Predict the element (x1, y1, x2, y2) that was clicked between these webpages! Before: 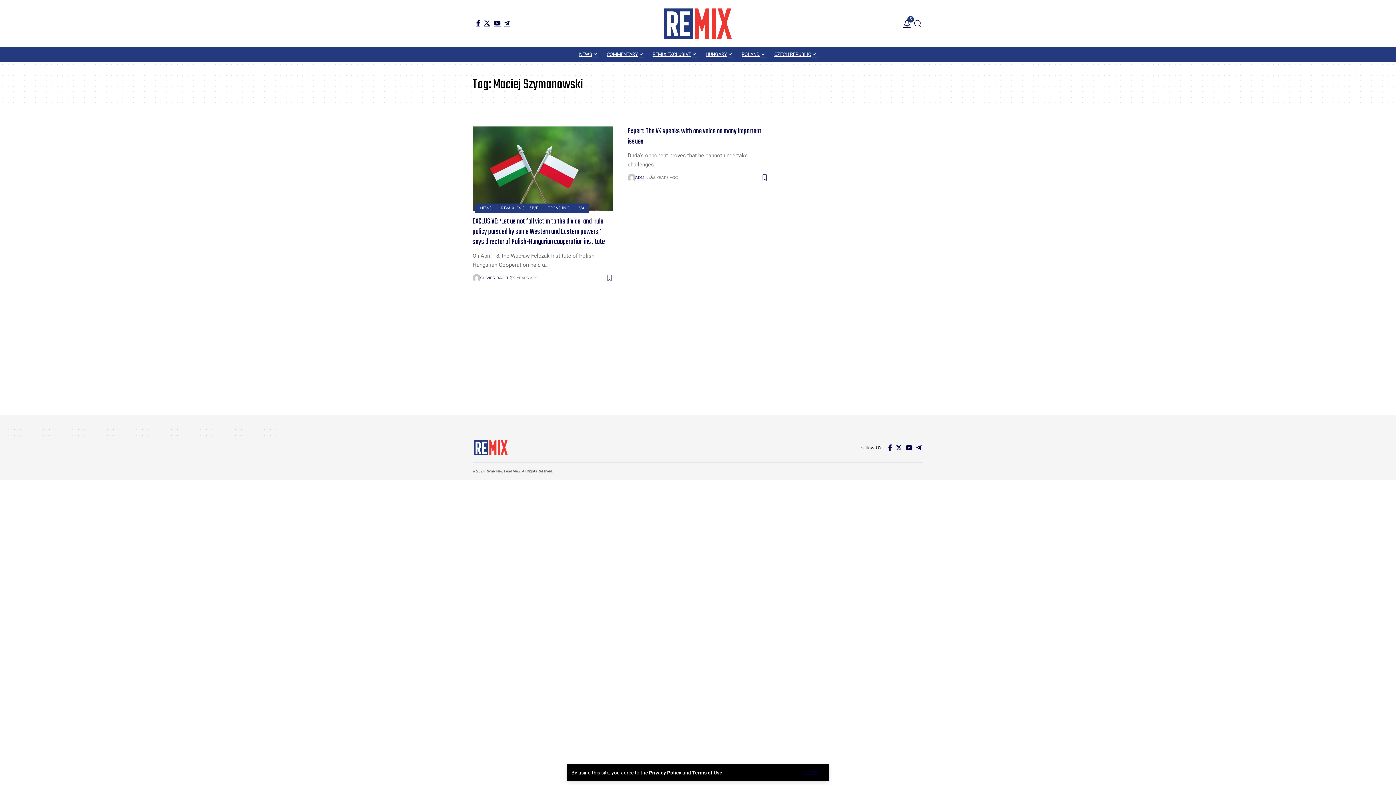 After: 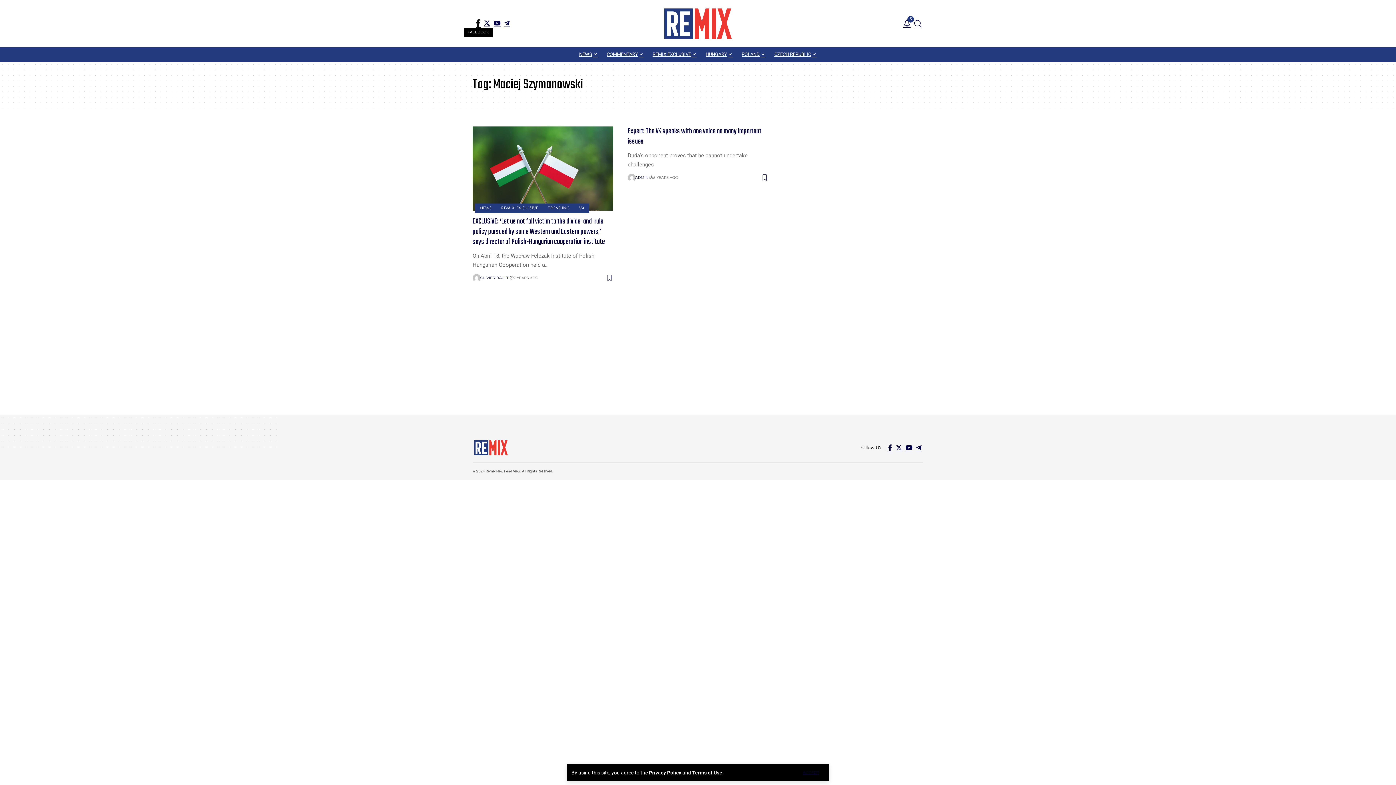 Action: label: Facebook bbox: (474, 19, 482, 26)